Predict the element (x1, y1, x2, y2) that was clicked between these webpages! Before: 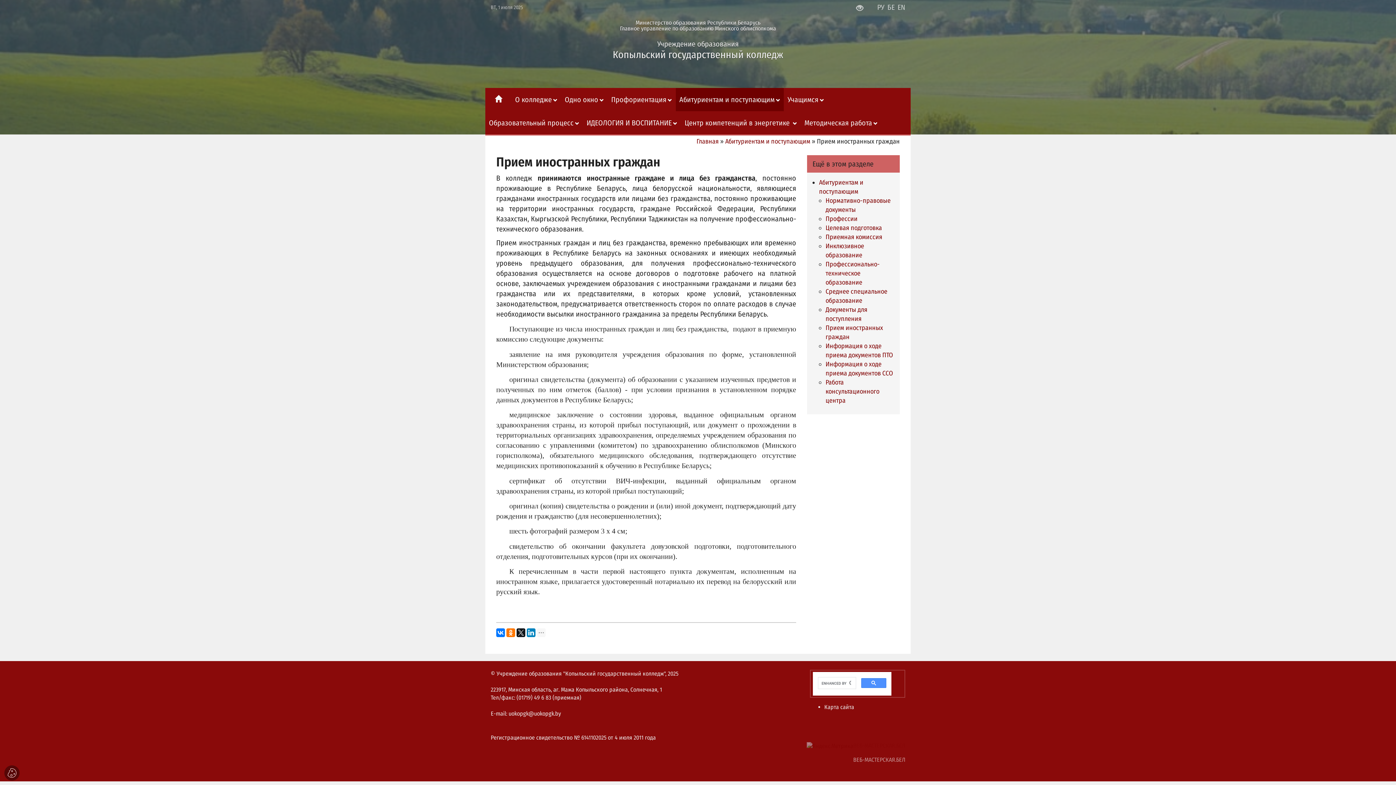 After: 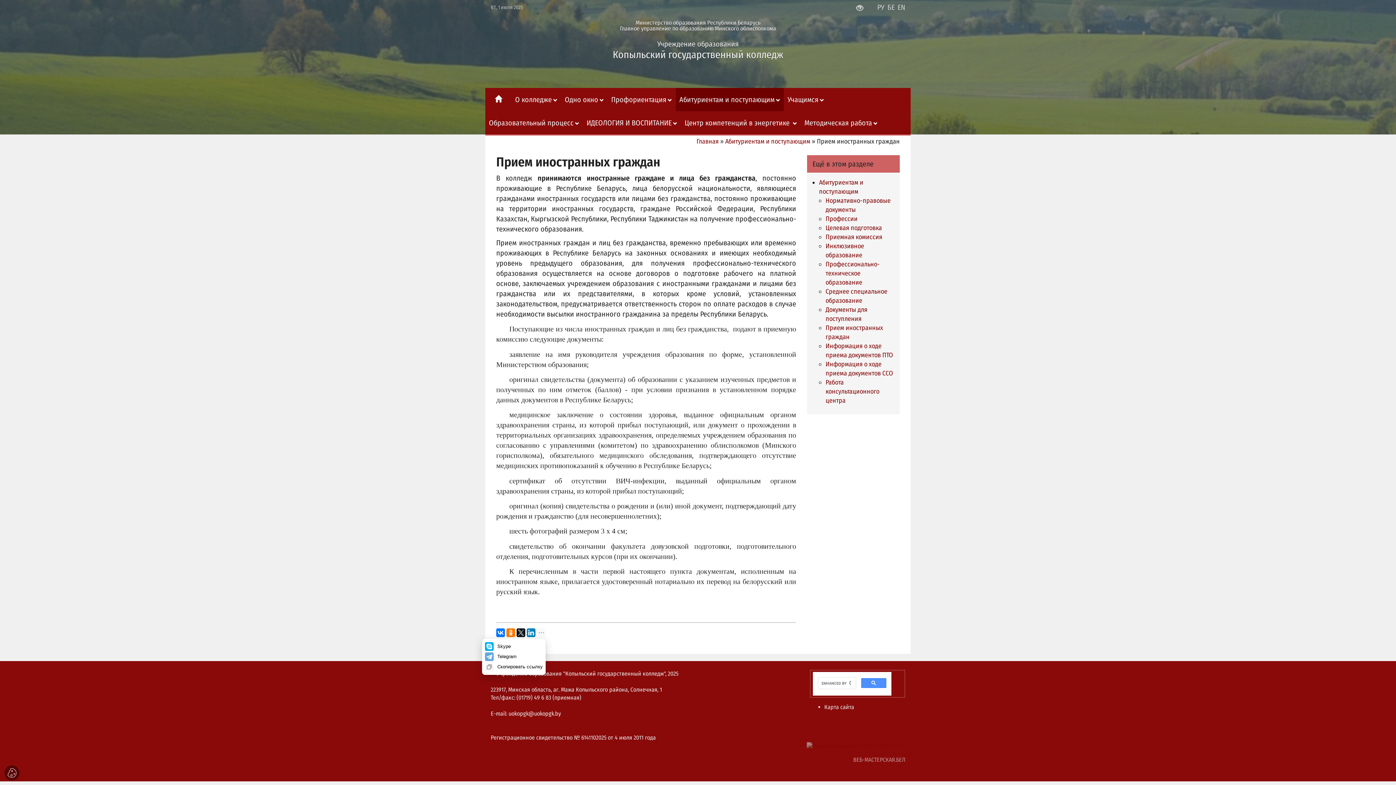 Action: bbox: (537, 628, 545, 637)